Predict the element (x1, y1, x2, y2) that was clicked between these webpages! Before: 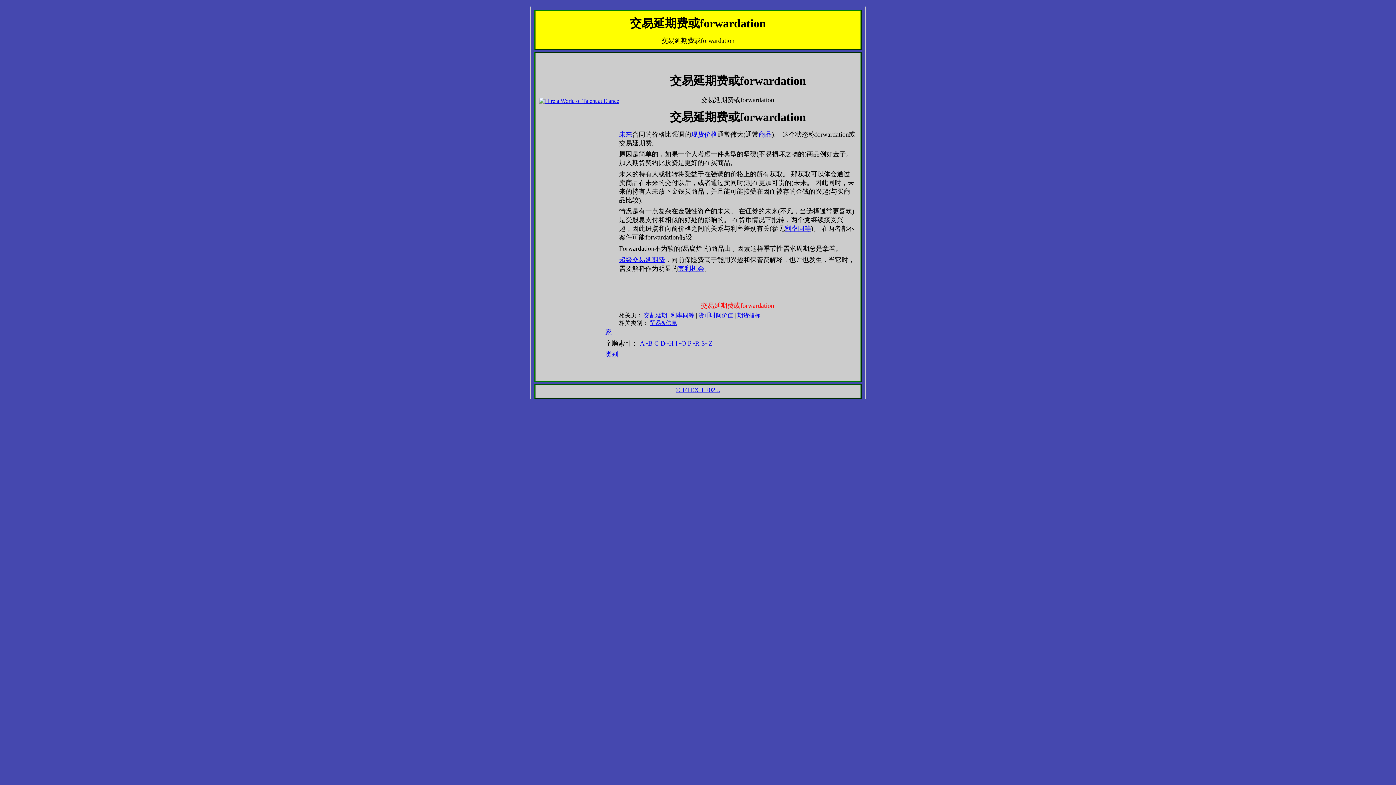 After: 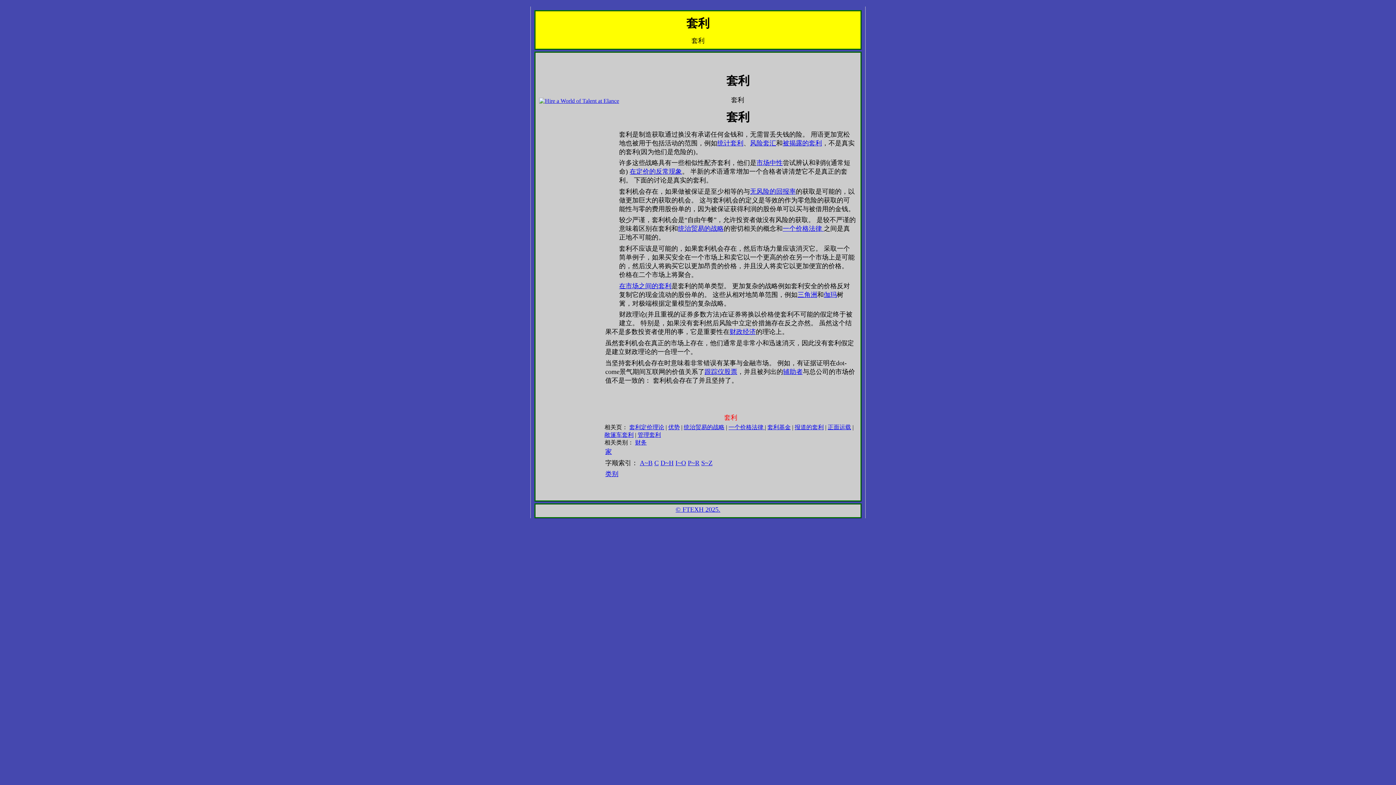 Action: label: 套利机会 bbox: (678, 265, 704, 272)